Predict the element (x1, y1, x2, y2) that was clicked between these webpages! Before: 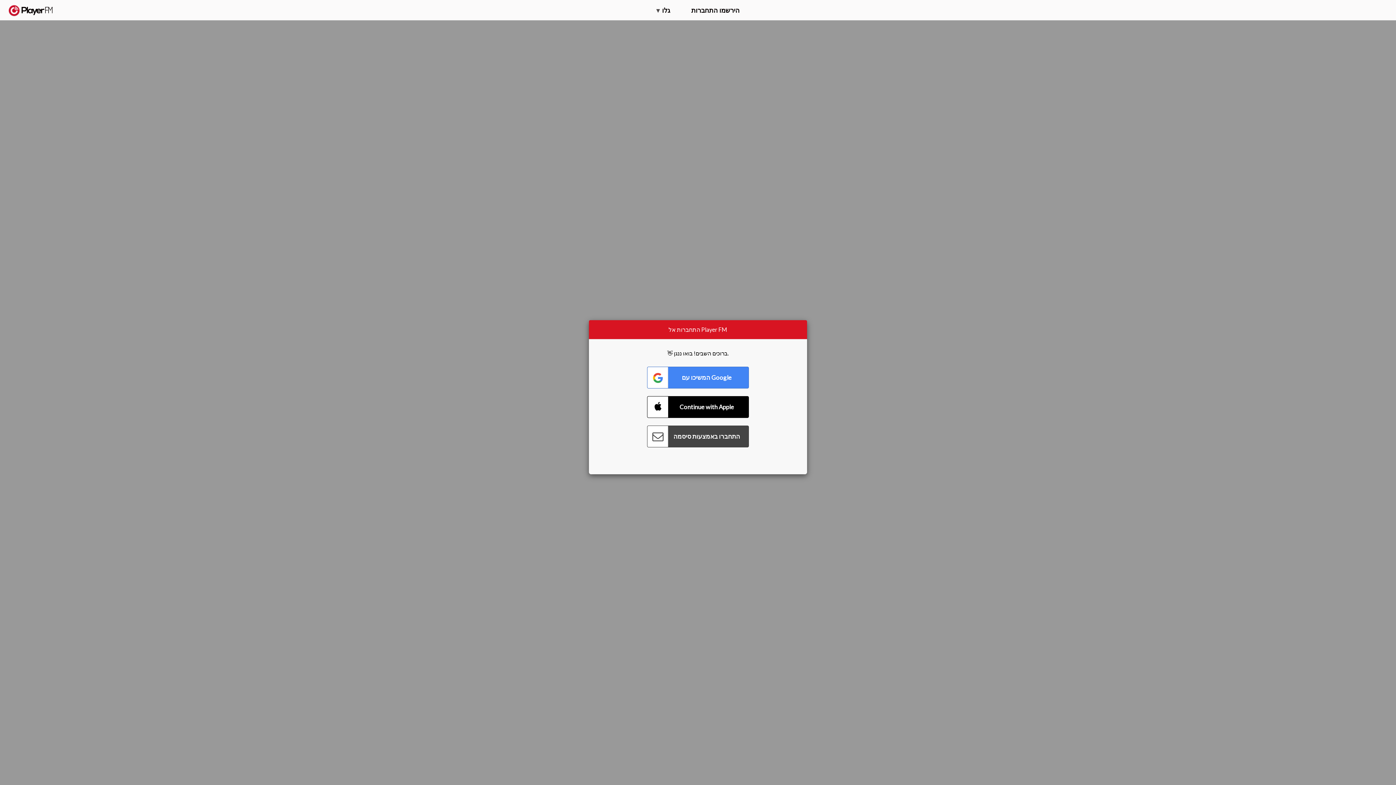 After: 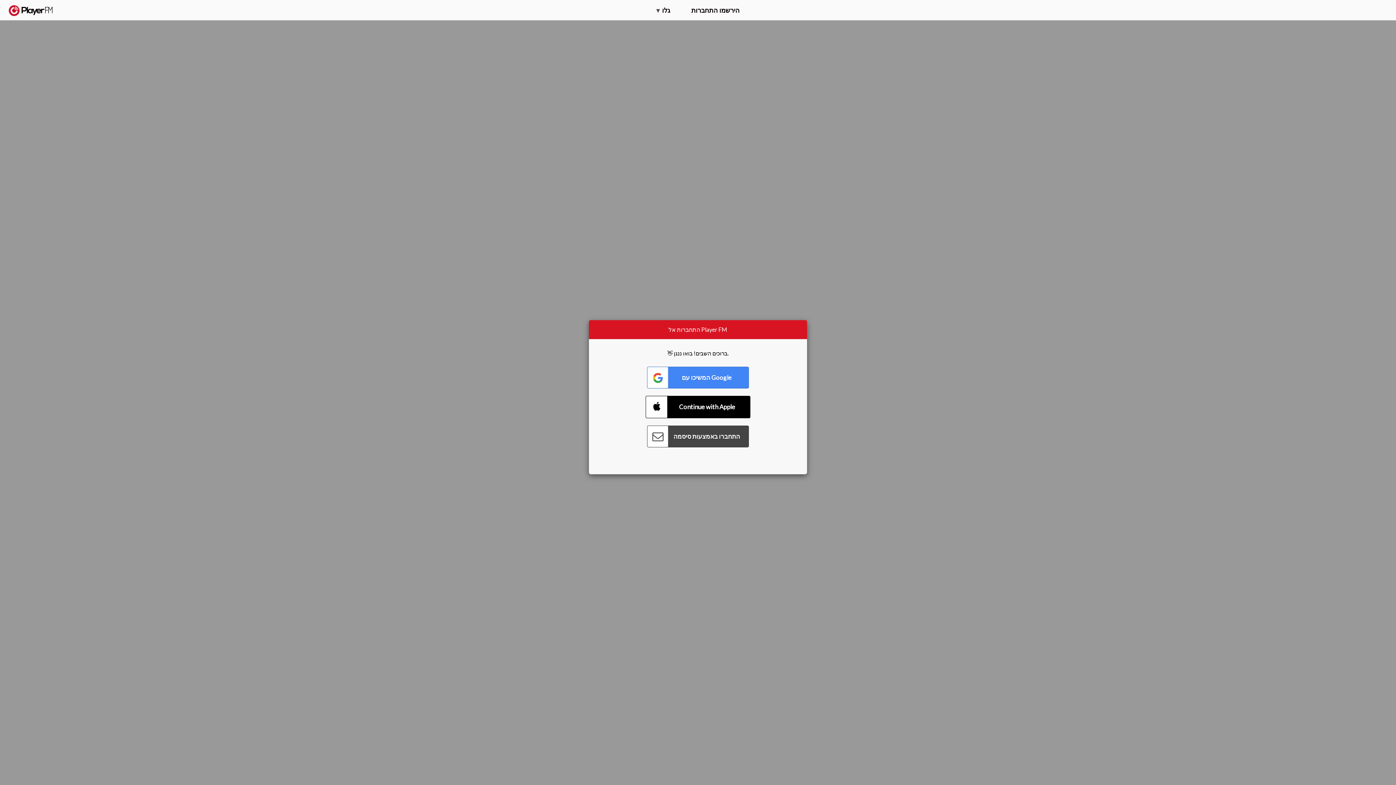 Action: bbox: (647, 396, 749, 418) label: Connect with Apple